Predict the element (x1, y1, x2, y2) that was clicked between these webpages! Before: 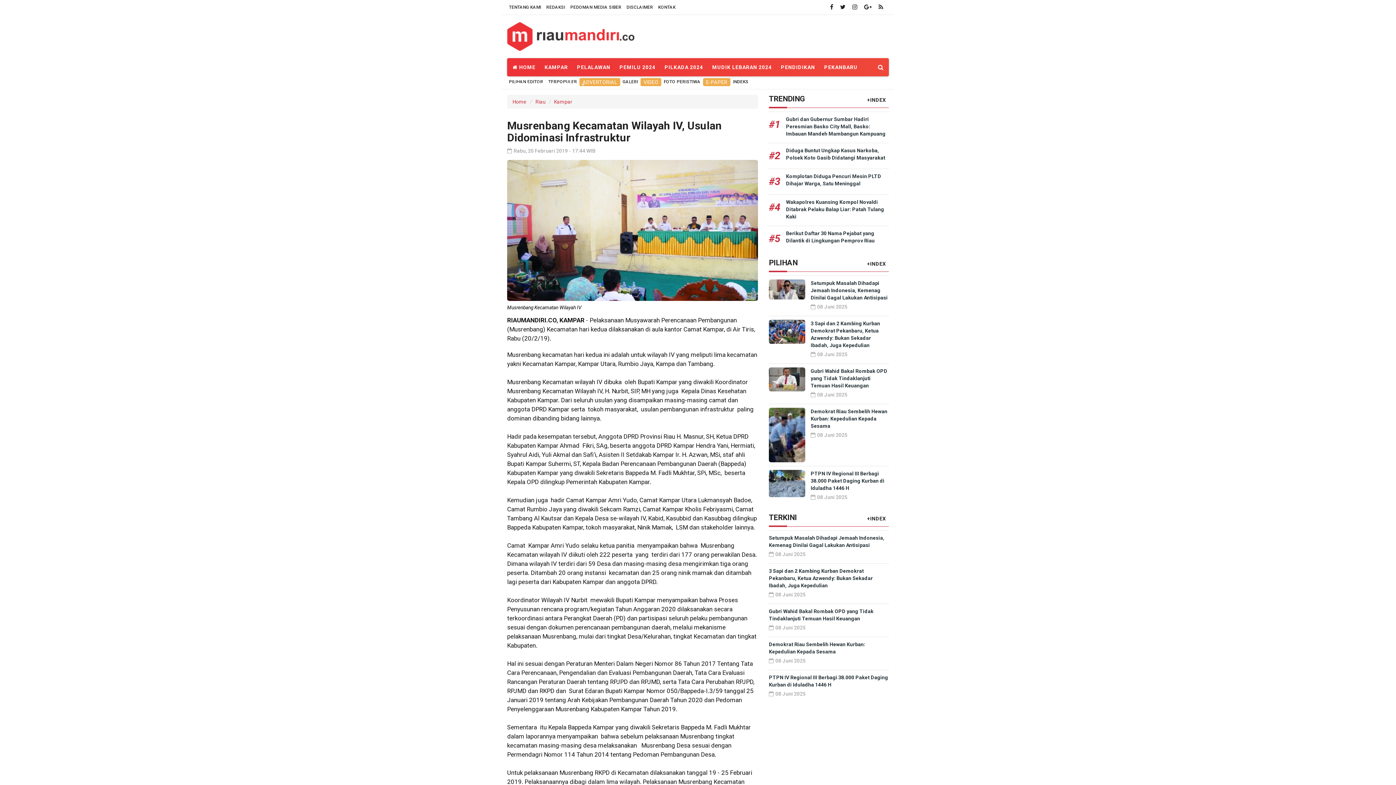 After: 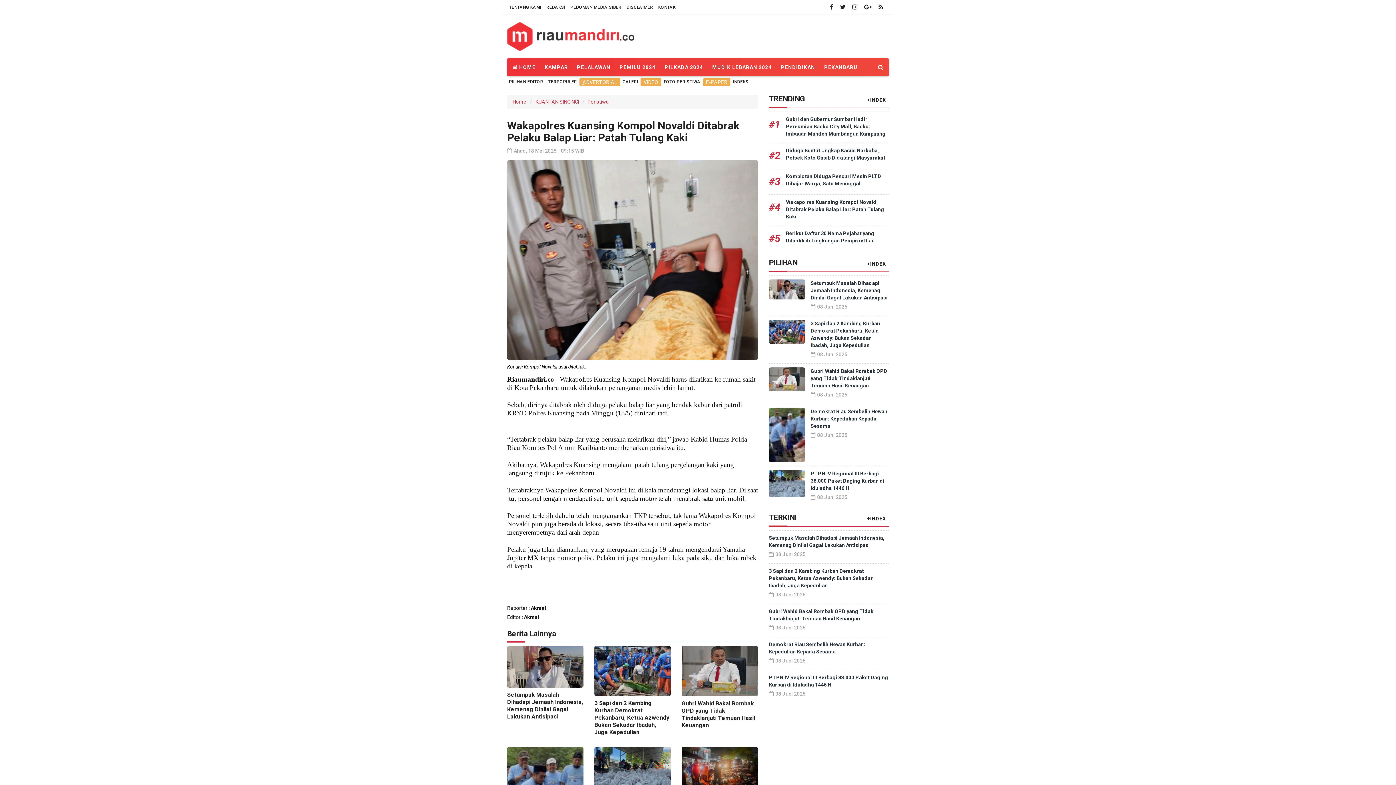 Action: label: #4 bbox: (769, 198, 786, 222)